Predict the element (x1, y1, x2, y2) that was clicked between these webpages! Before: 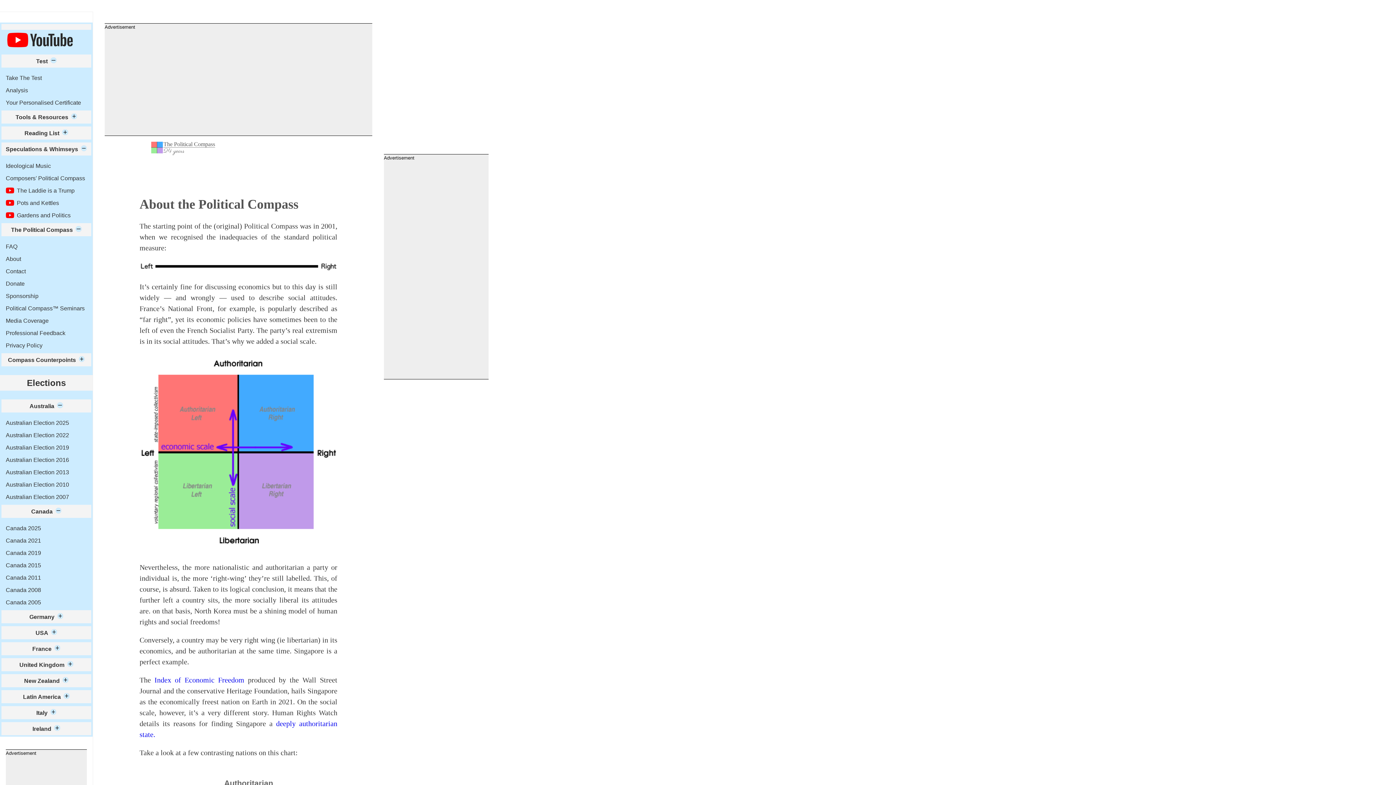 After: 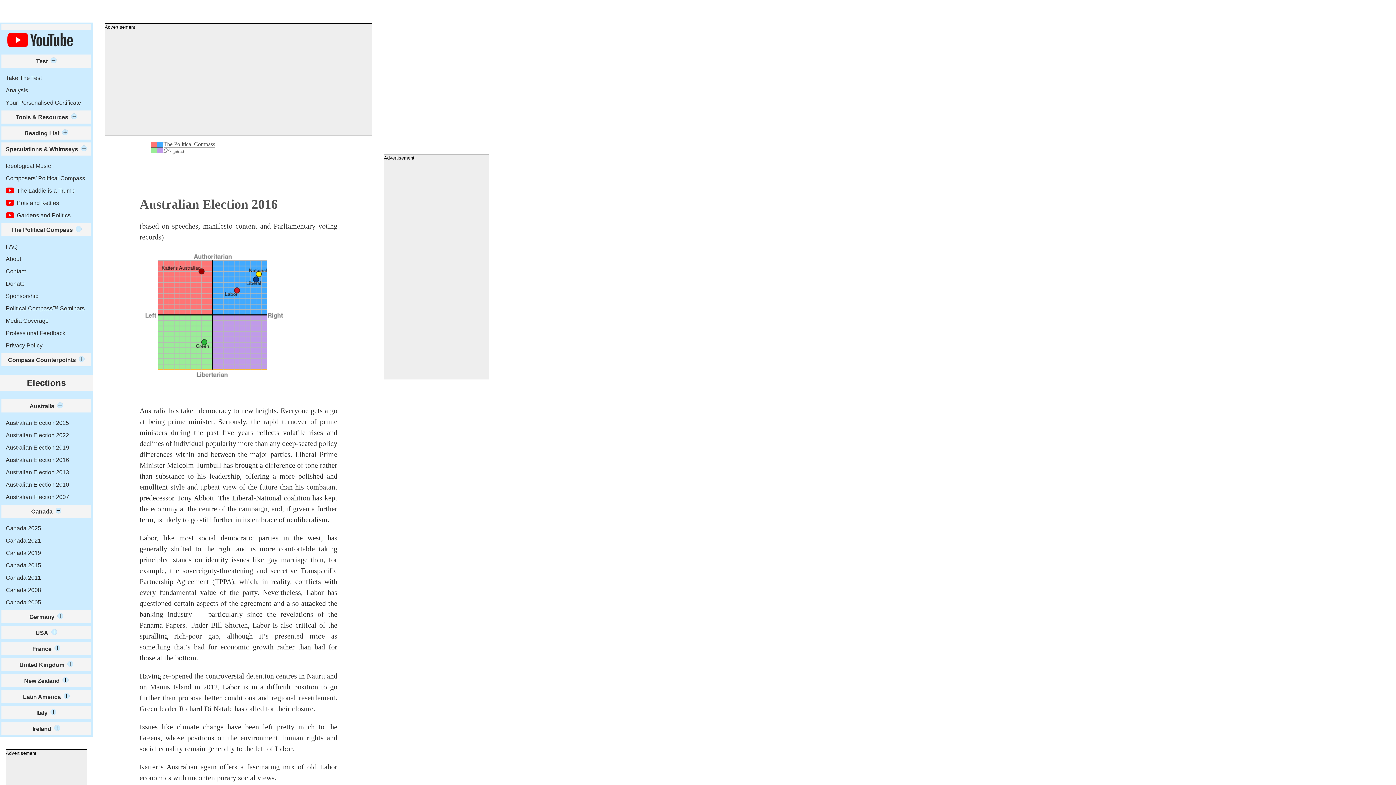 Action: label: Australian Election 2016 bbox: (0, 454, 92, 466)